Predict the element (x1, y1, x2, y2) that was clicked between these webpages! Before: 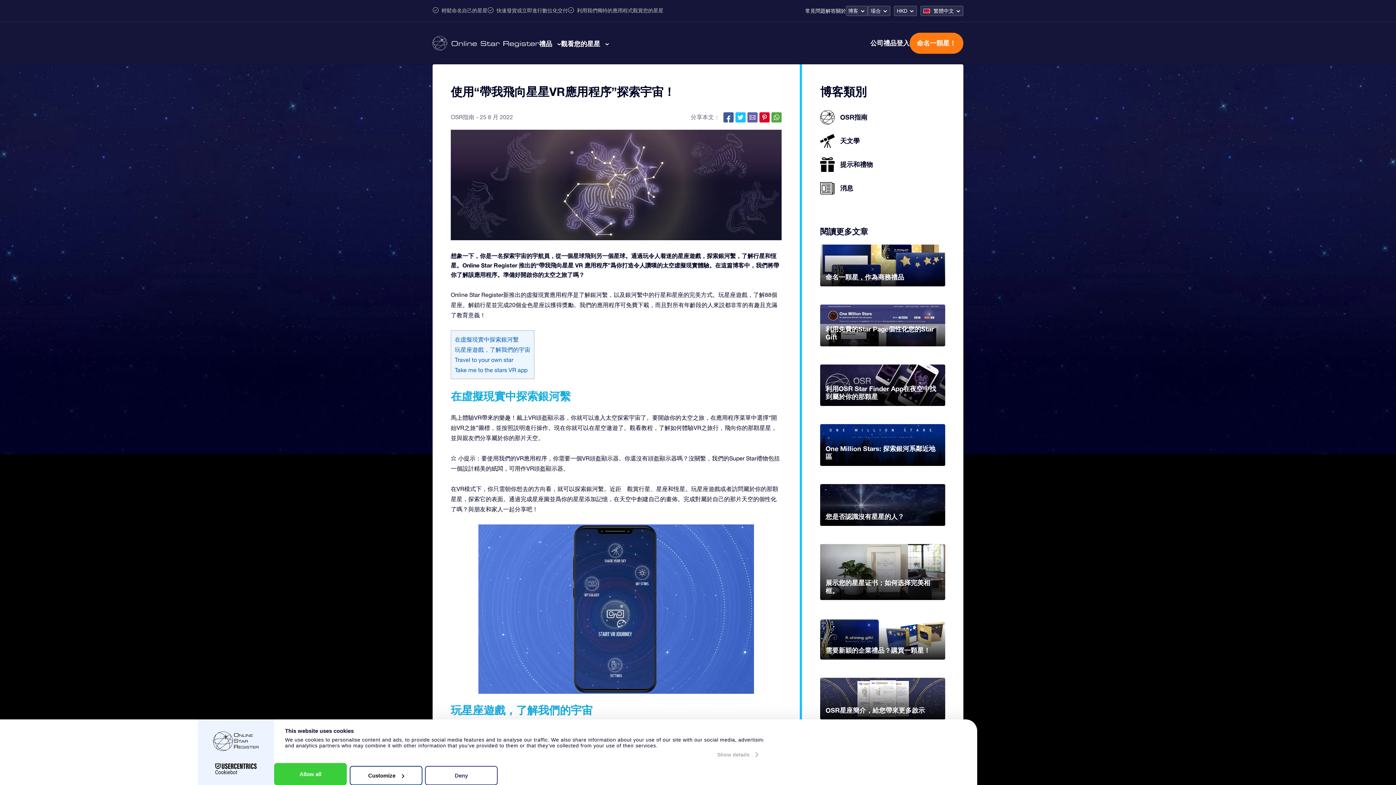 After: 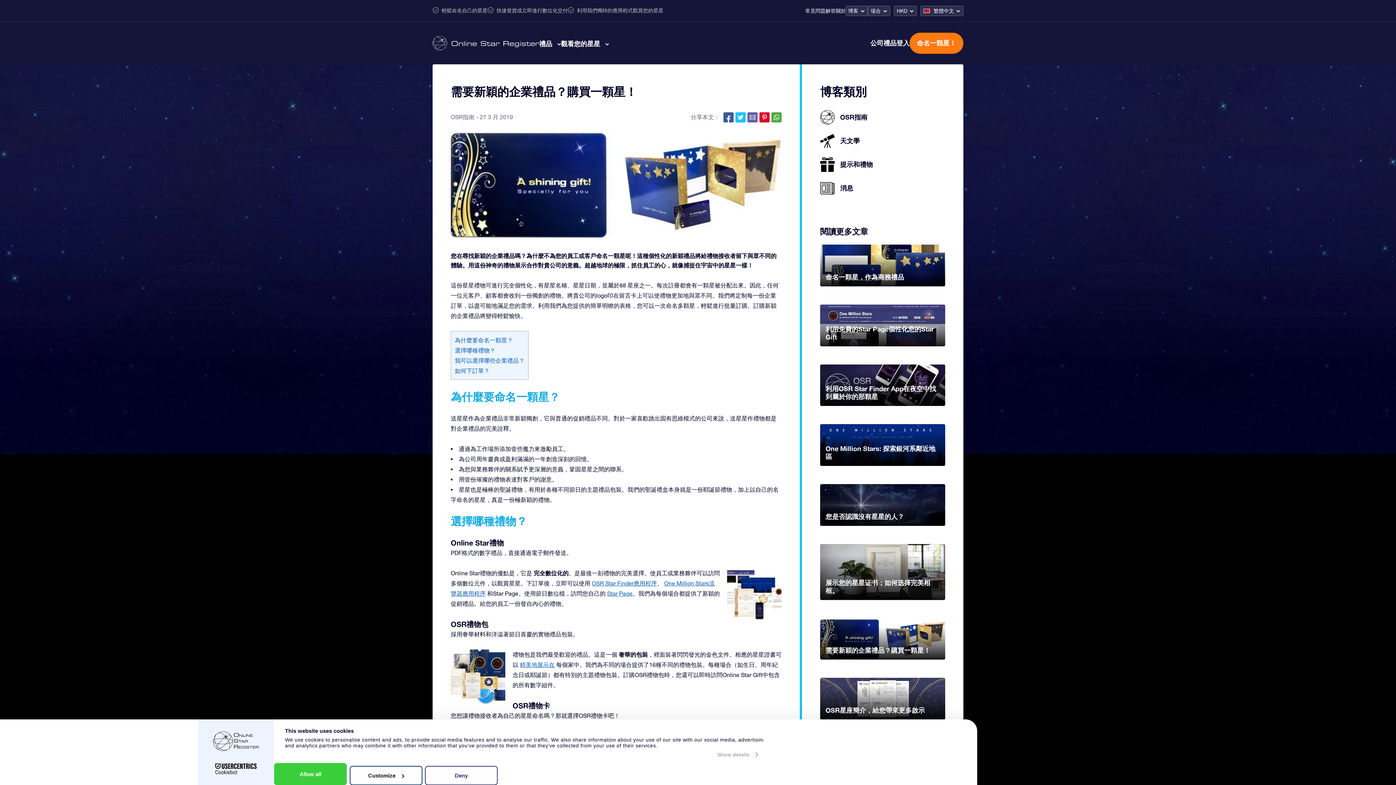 Action: bbox: (820, 618, 945, 660) label: 需要新穎的企業禮品？購買一顆星！